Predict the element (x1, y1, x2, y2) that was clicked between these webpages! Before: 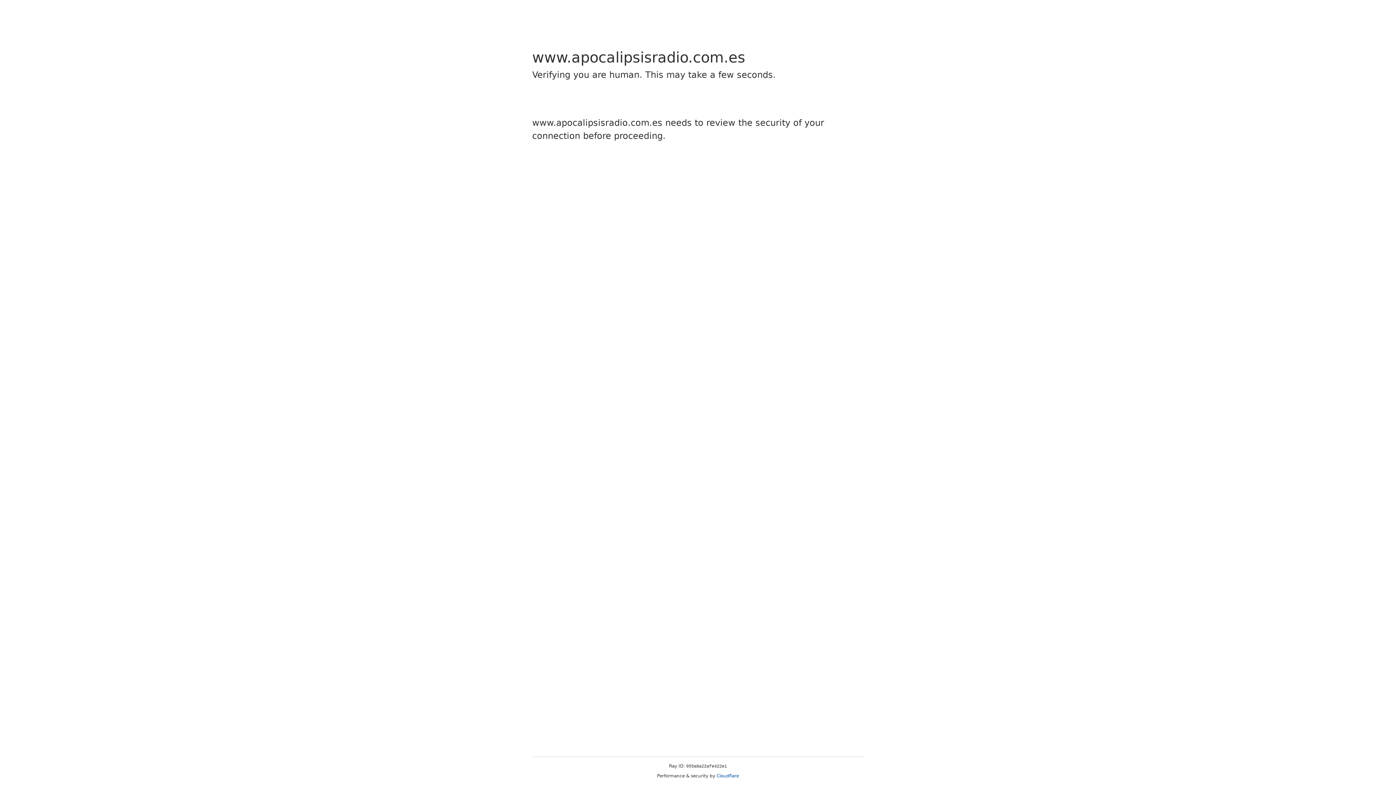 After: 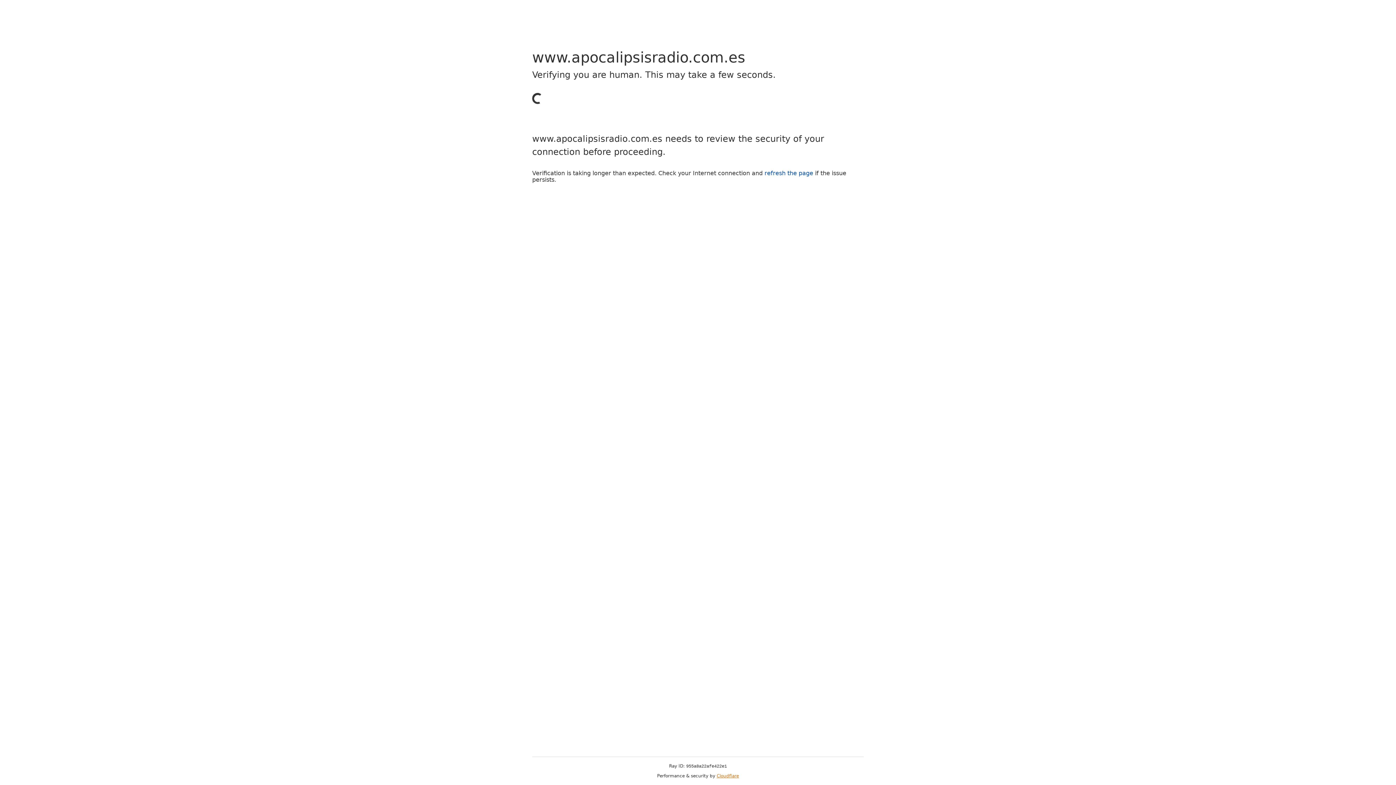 Action: label: Cloudflare bbox: (716, 773, 739, 778)